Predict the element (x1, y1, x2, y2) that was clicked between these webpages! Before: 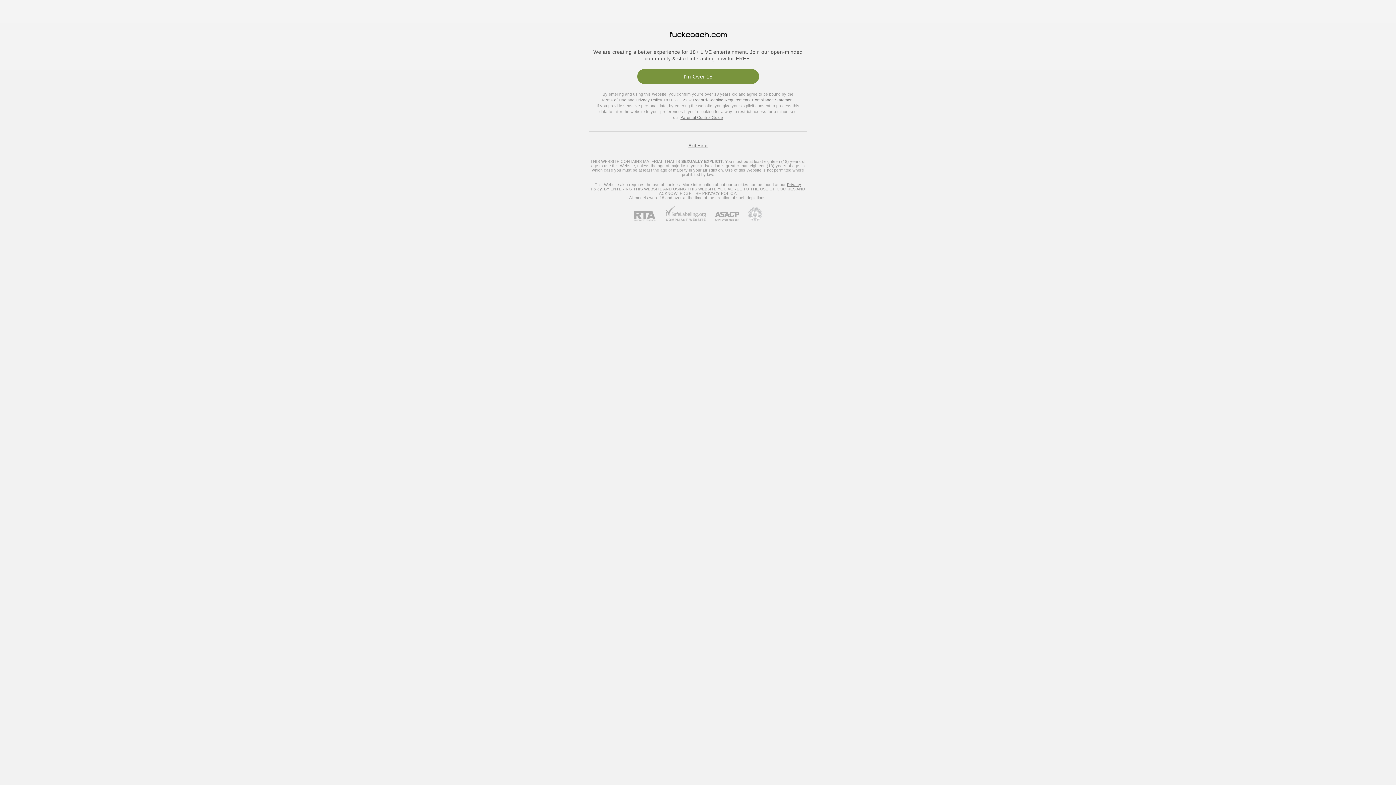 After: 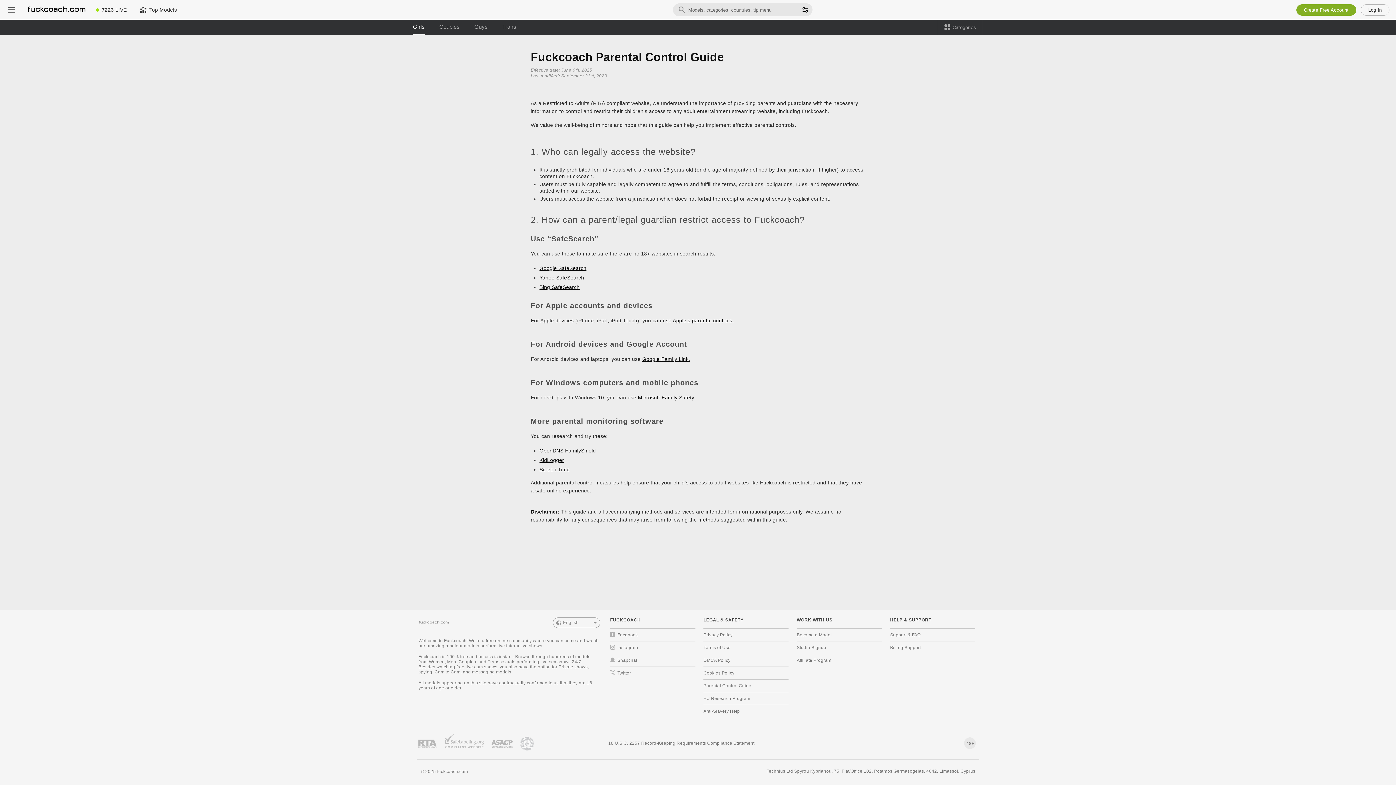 Action: label: Parental Control Guide bbox: (680, 115, 723, 119)